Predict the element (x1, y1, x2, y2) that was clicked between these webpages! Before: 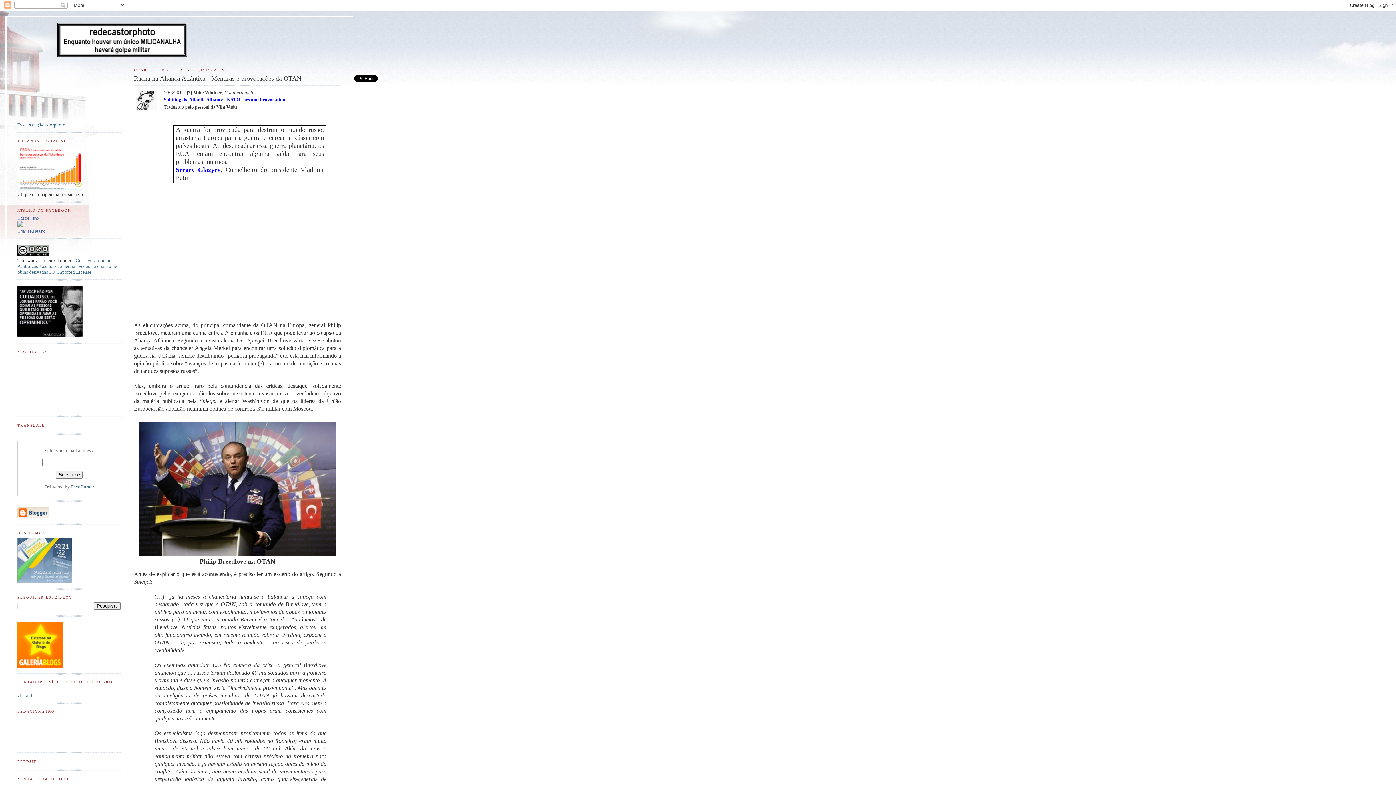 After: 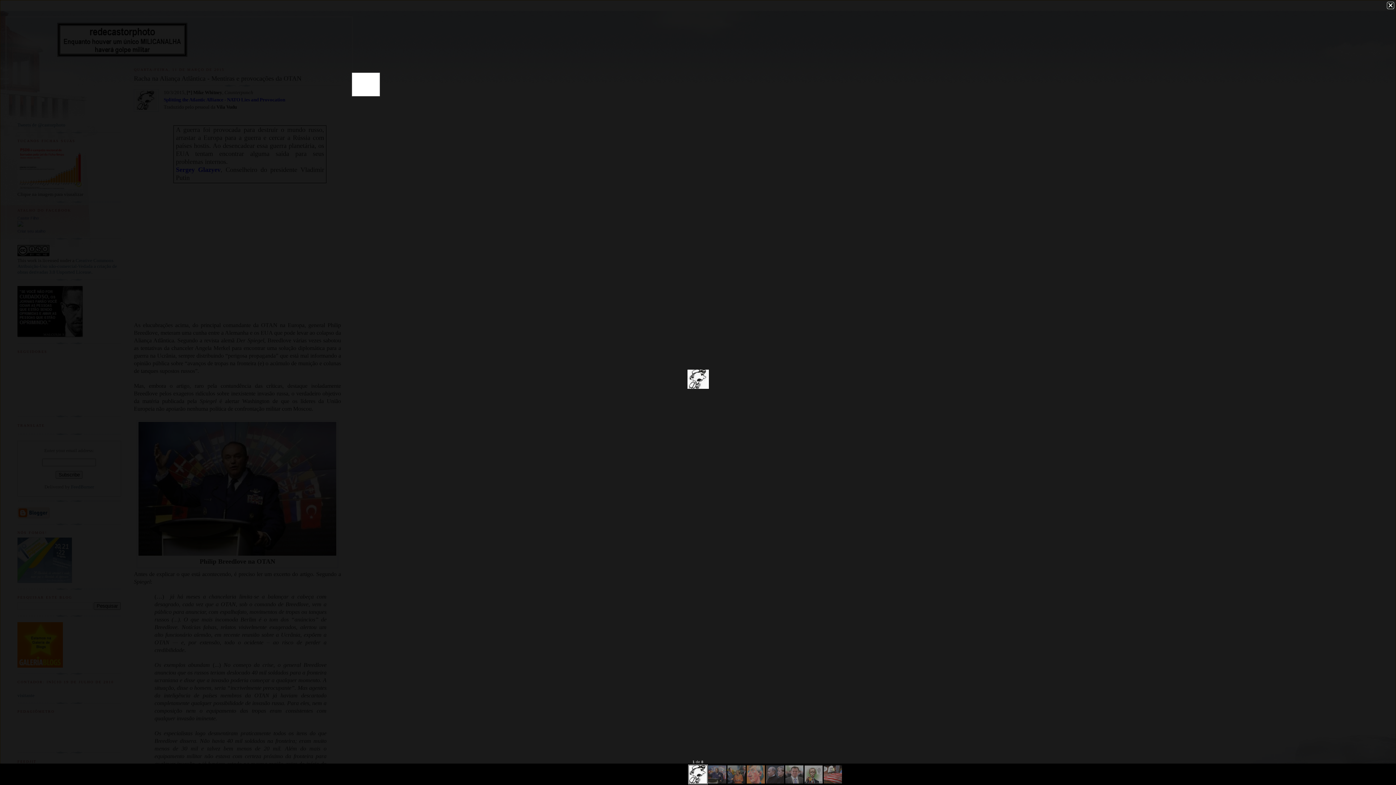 Action: bbox: (133, 89, 159, 114)